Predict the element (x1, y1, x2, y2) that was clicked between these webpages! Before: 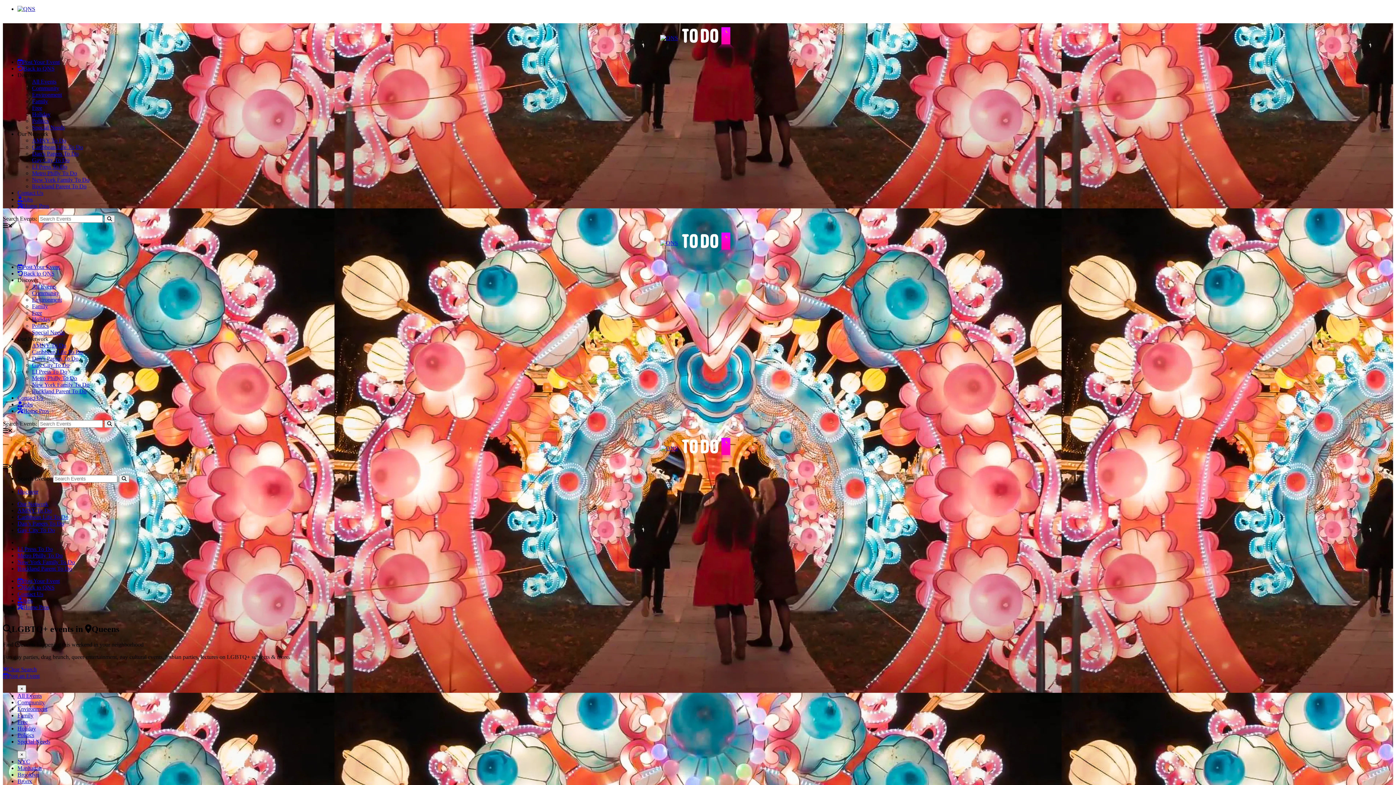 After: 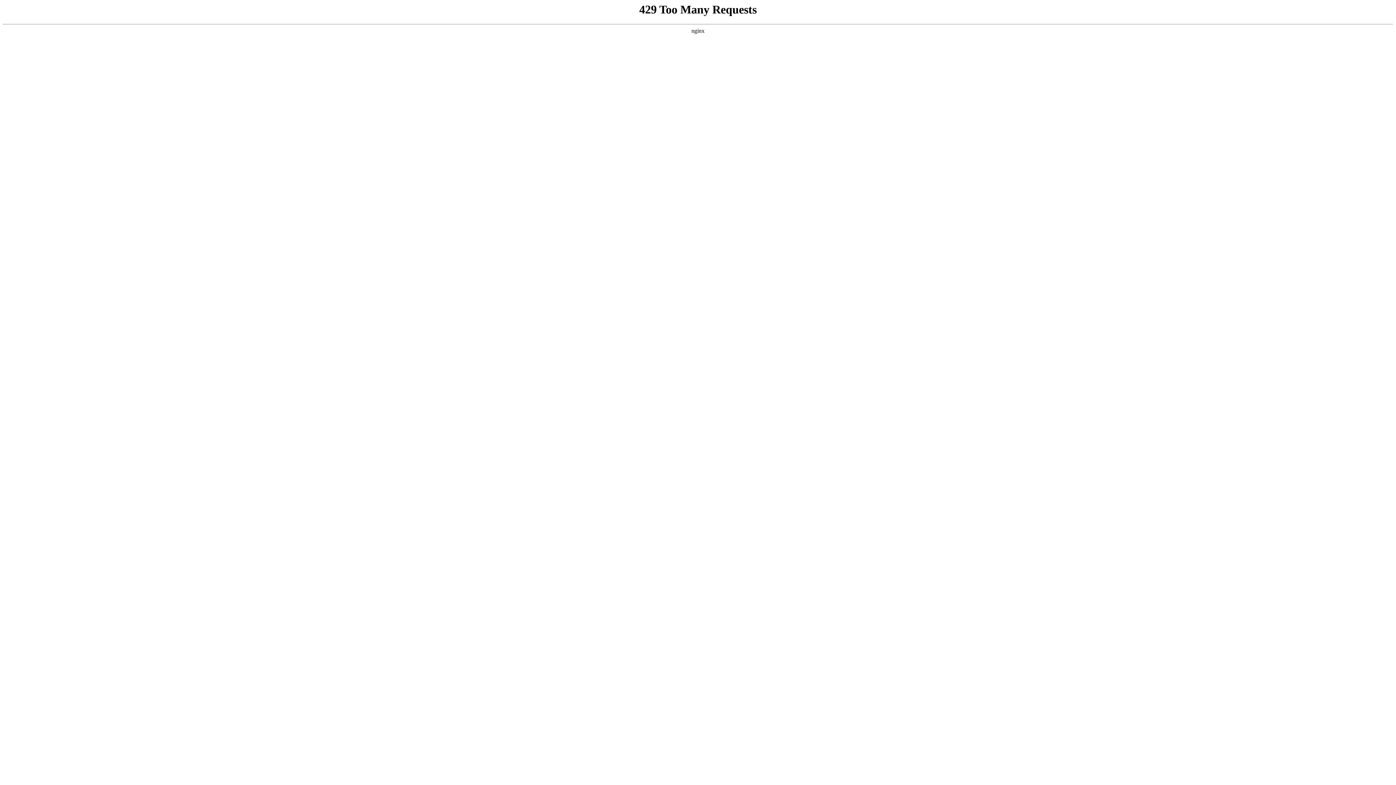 Action: bbox: (32, 170, 77, 176) label: Metro Philly To Do